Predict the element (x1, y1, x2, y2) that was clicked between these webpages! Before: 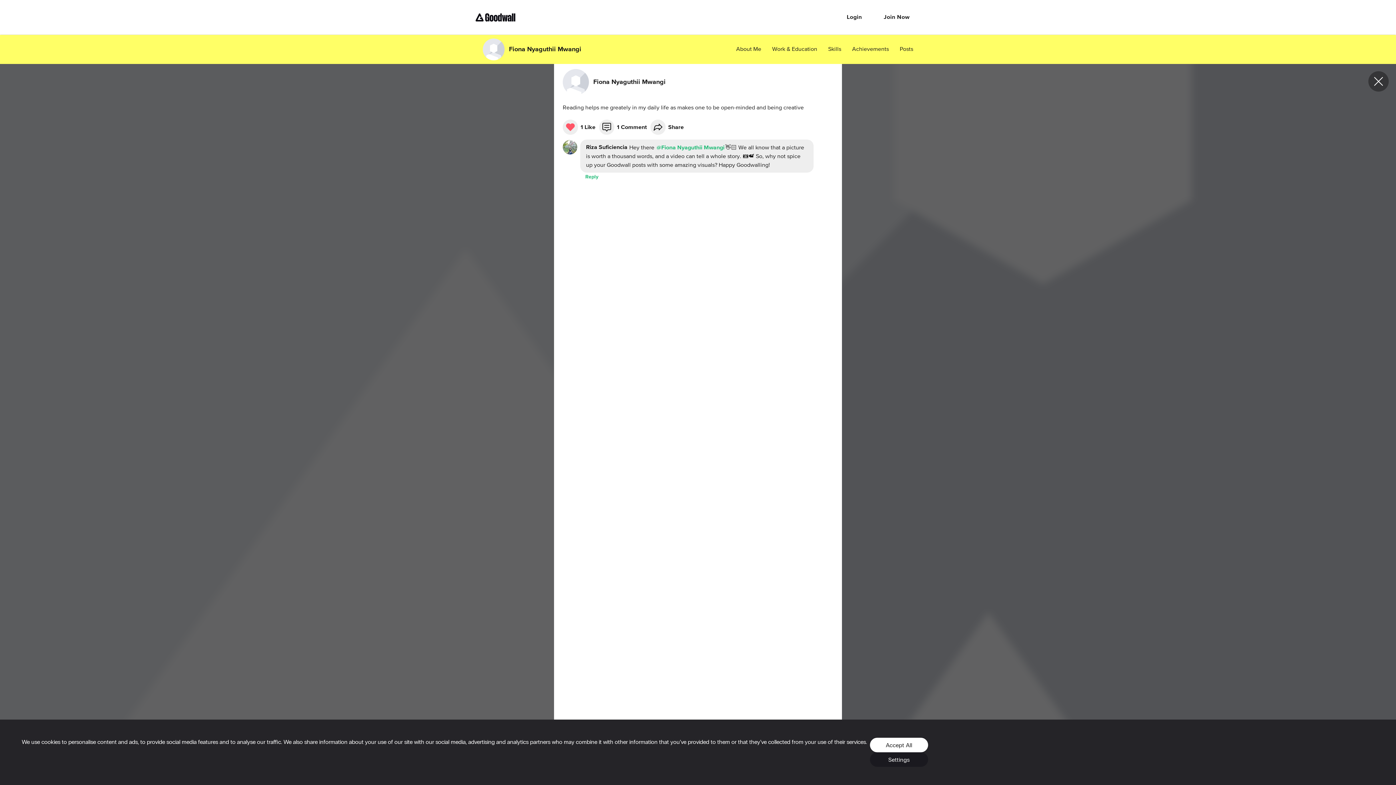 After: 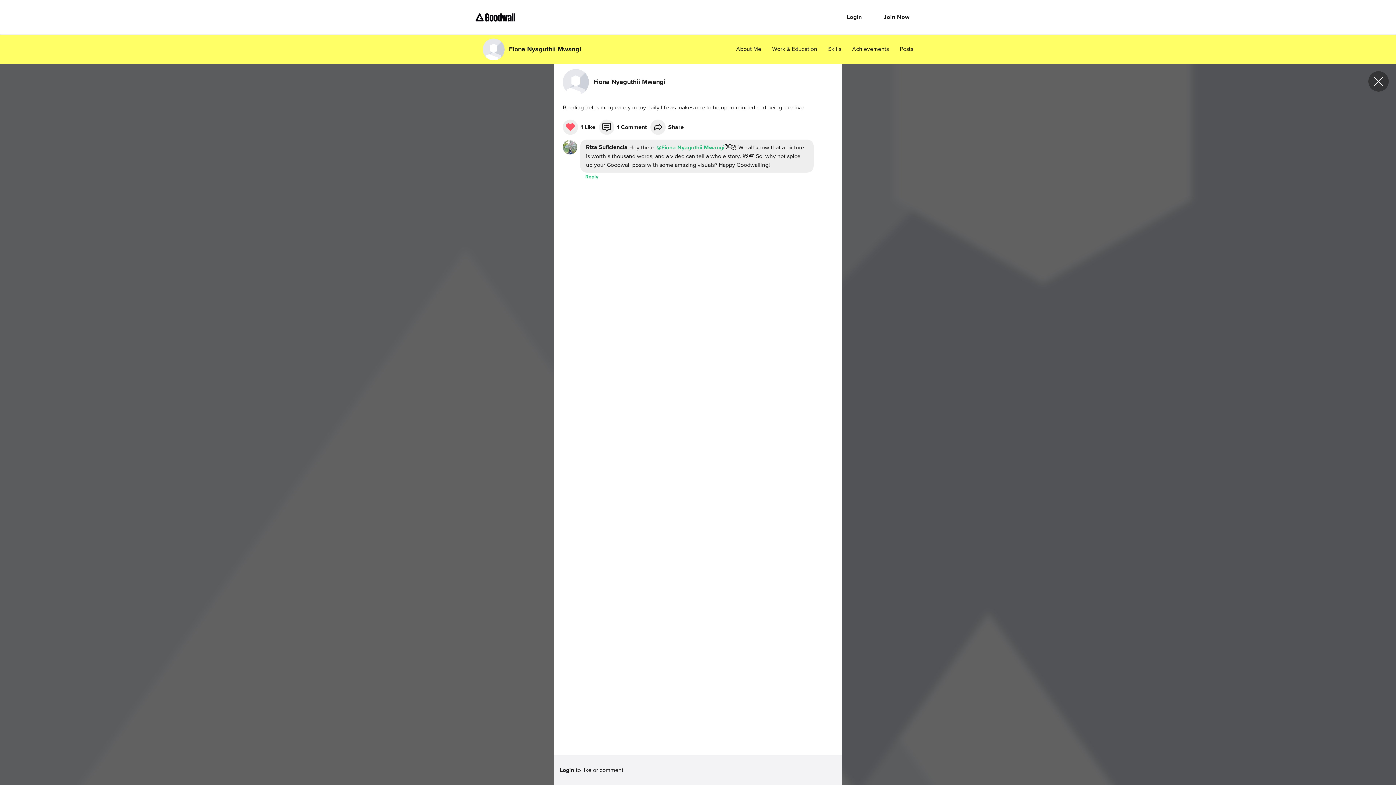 Action: bbox: (870, 738, 928, 752) label: Accept All